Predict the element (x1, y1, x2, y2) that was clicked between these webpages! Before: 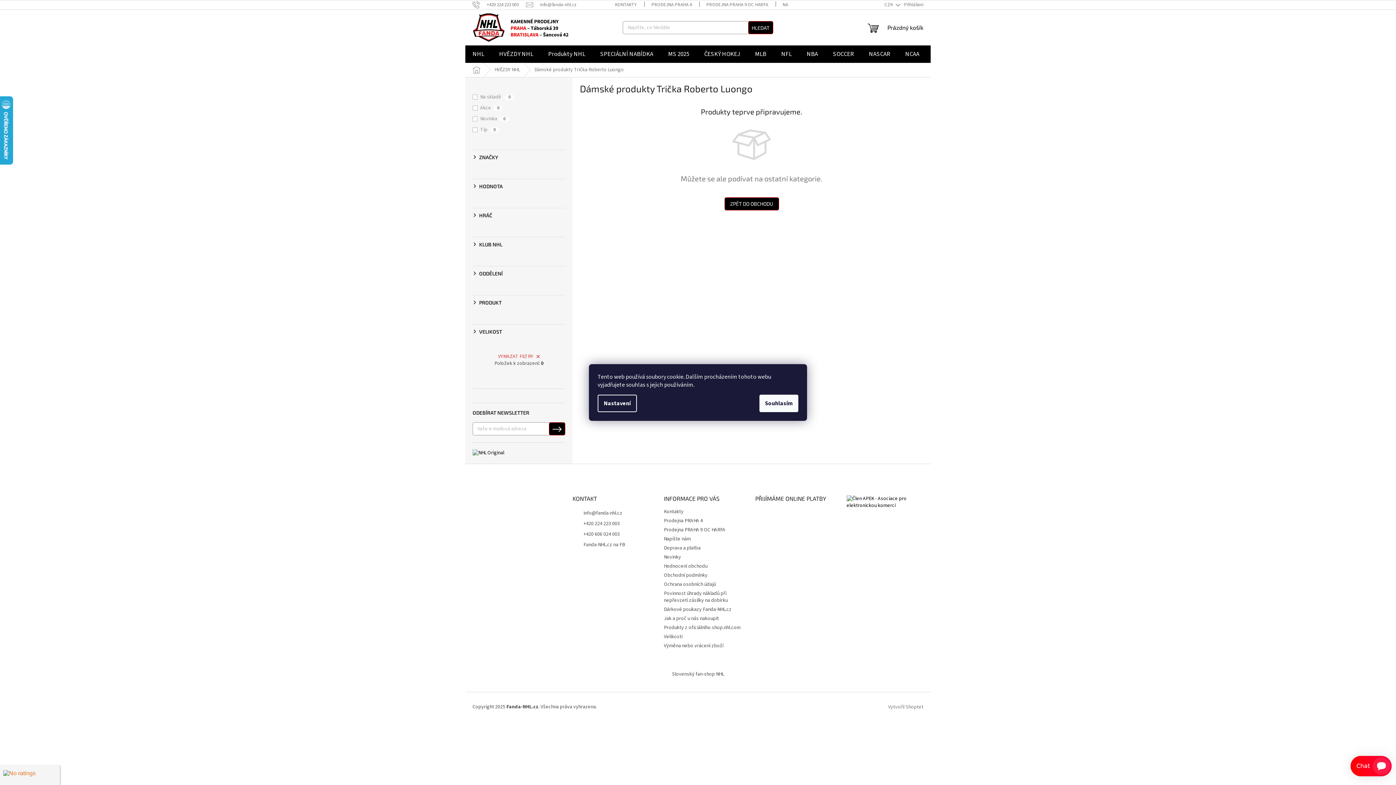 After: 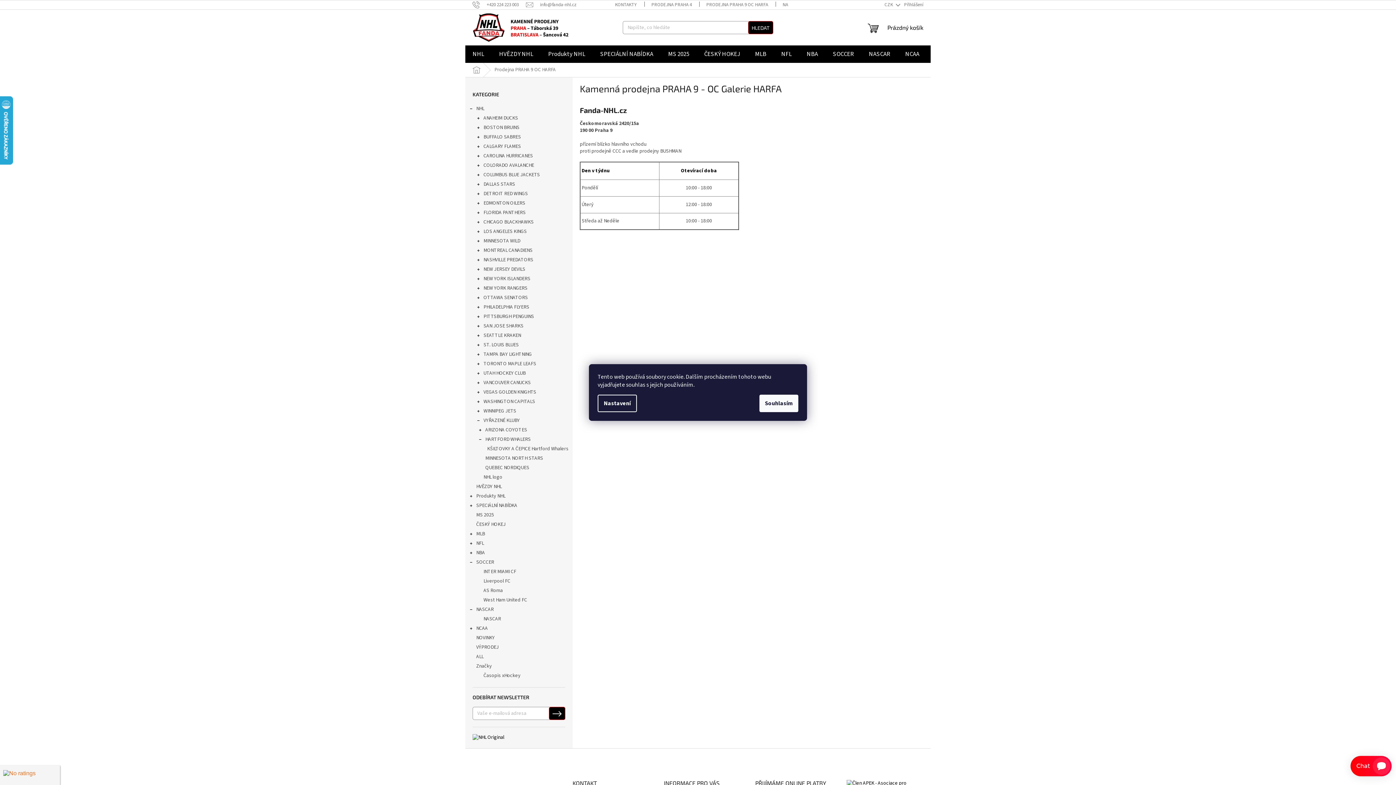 Action: label: Prodejna PRAHA 9 OC HARFA bbox: (664, 526, 725, 533)